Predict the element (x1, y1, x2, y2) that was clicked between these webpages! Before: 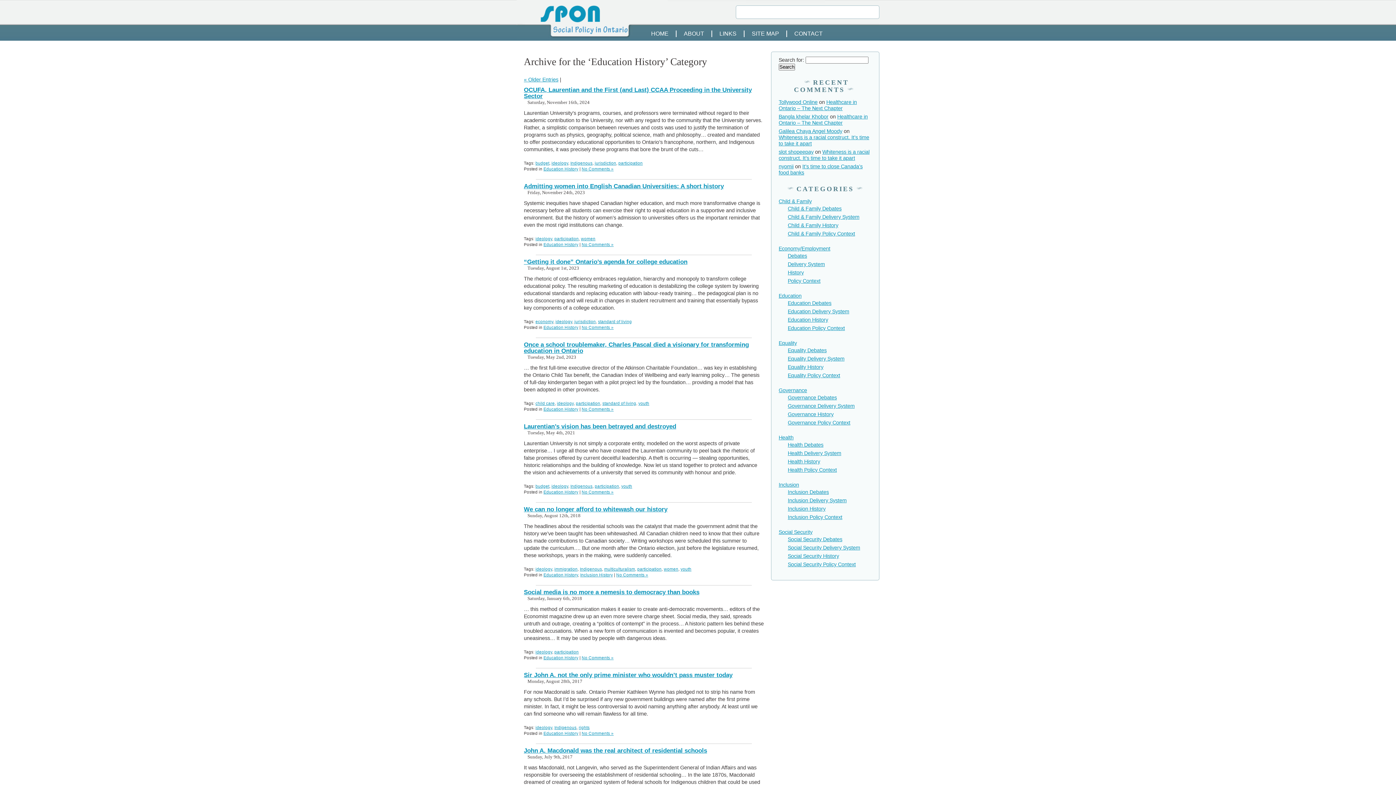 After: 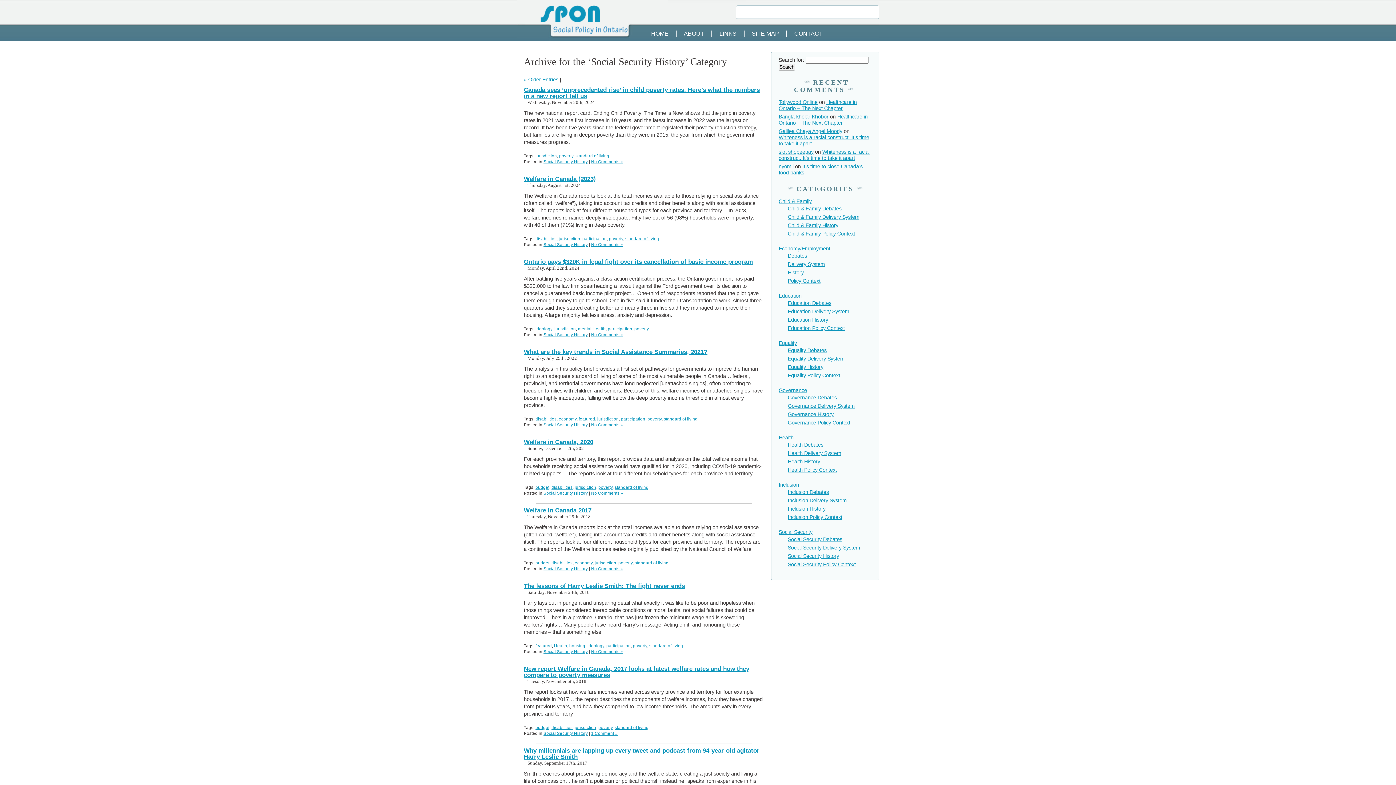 Action: label: Social Security History bbox: (788, 553, 839, 559)